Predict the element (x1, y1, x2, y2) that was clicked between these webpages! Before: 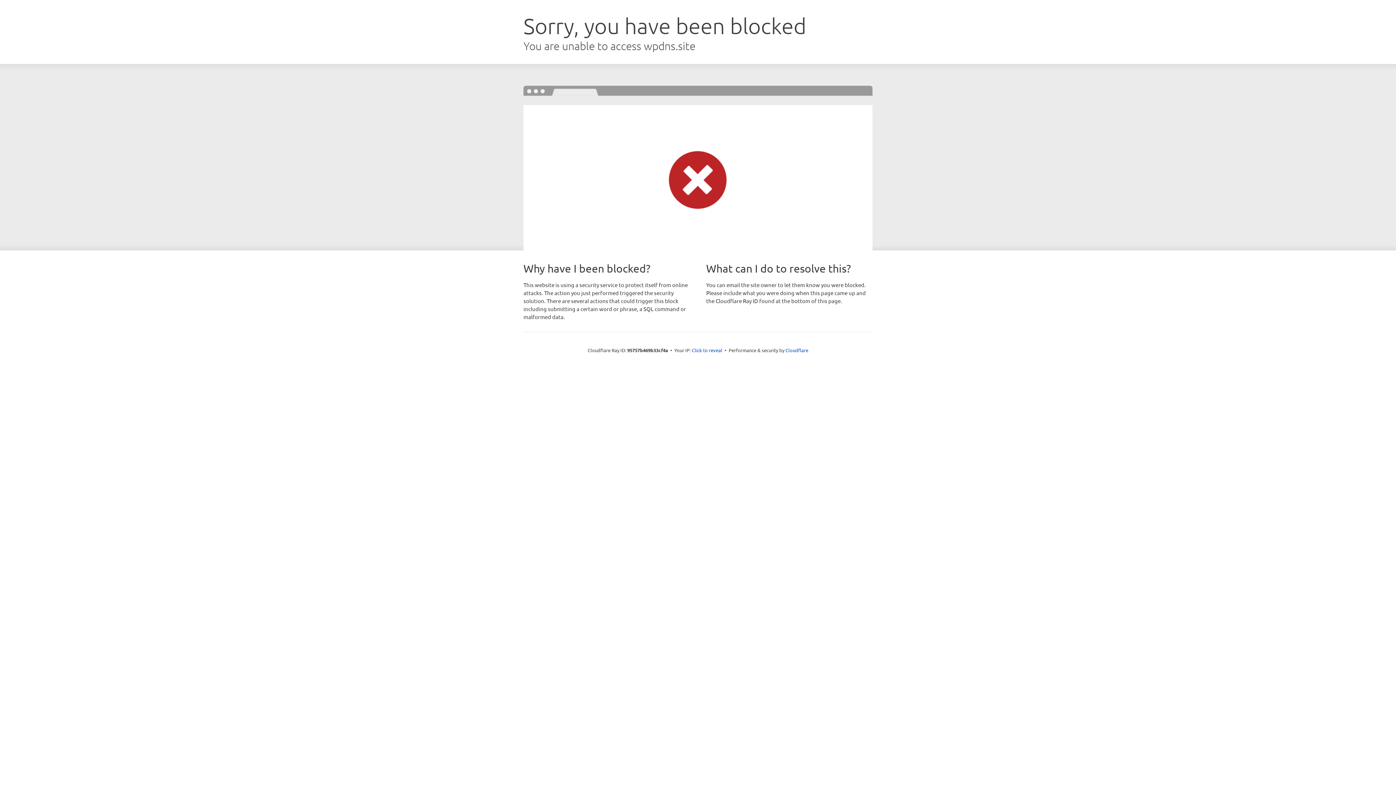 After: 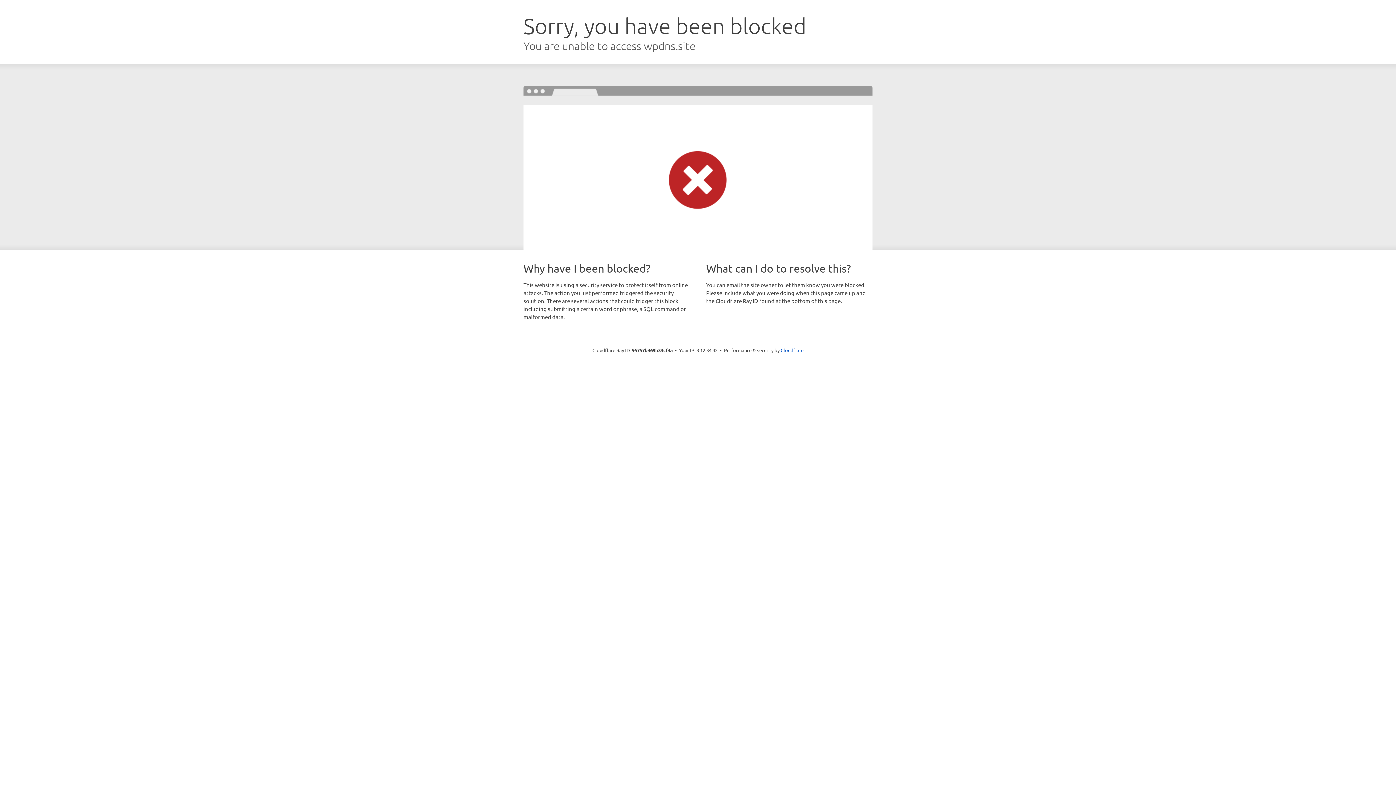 Action: label: Click to reveal bbox: (692, 346, 722, 353)